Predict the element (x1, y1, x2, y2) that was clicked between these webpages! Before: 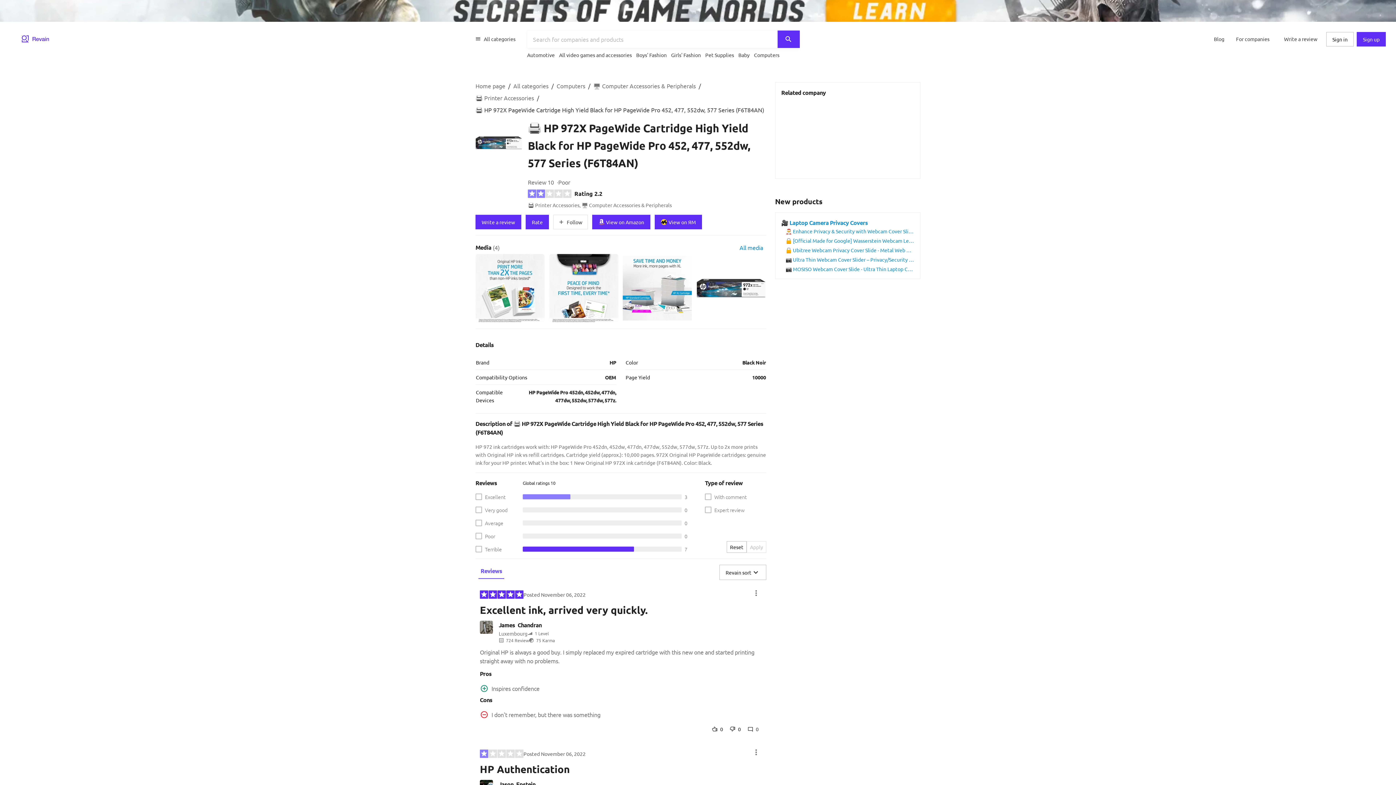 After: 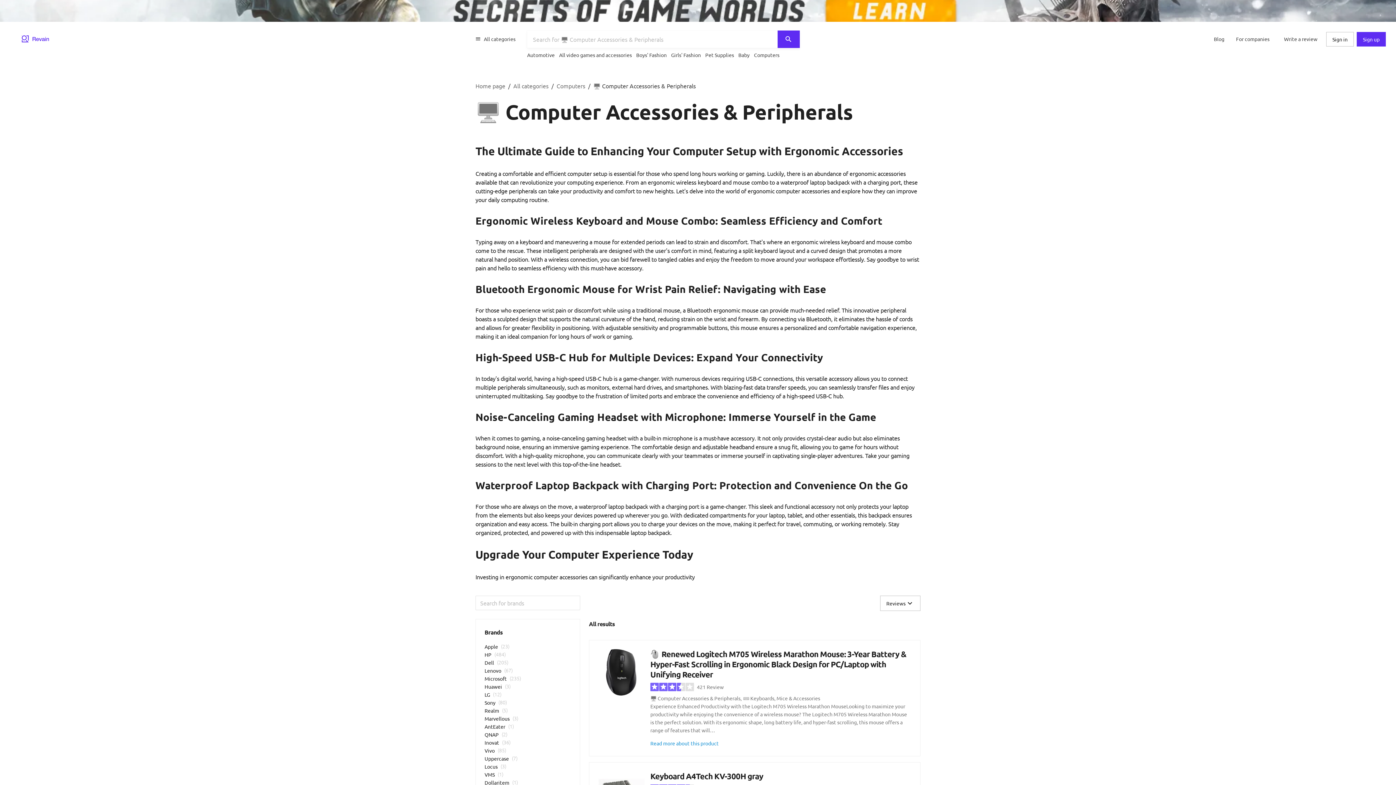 Action: label: 🖥 Computer Accessories & Peripherals bbox: (593, 82, 696, 89)